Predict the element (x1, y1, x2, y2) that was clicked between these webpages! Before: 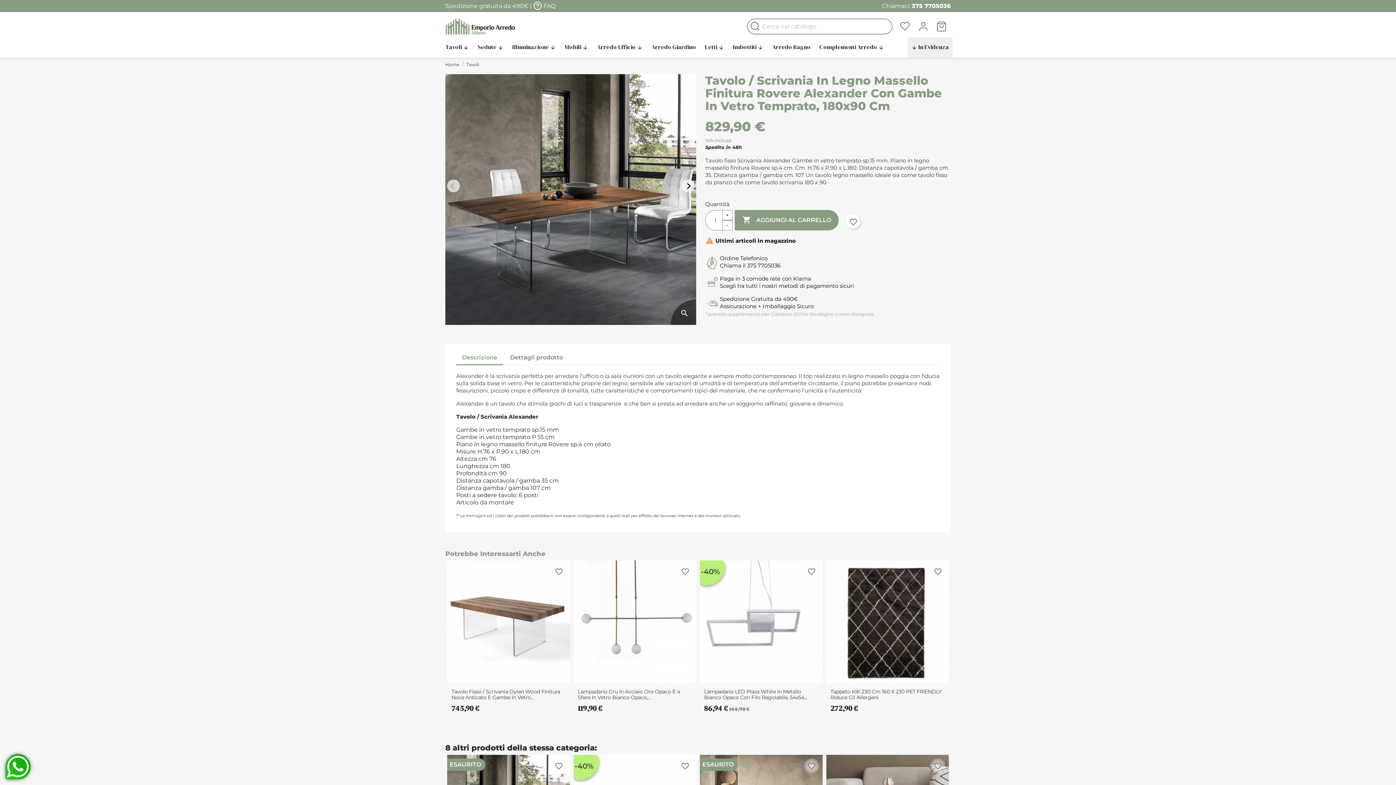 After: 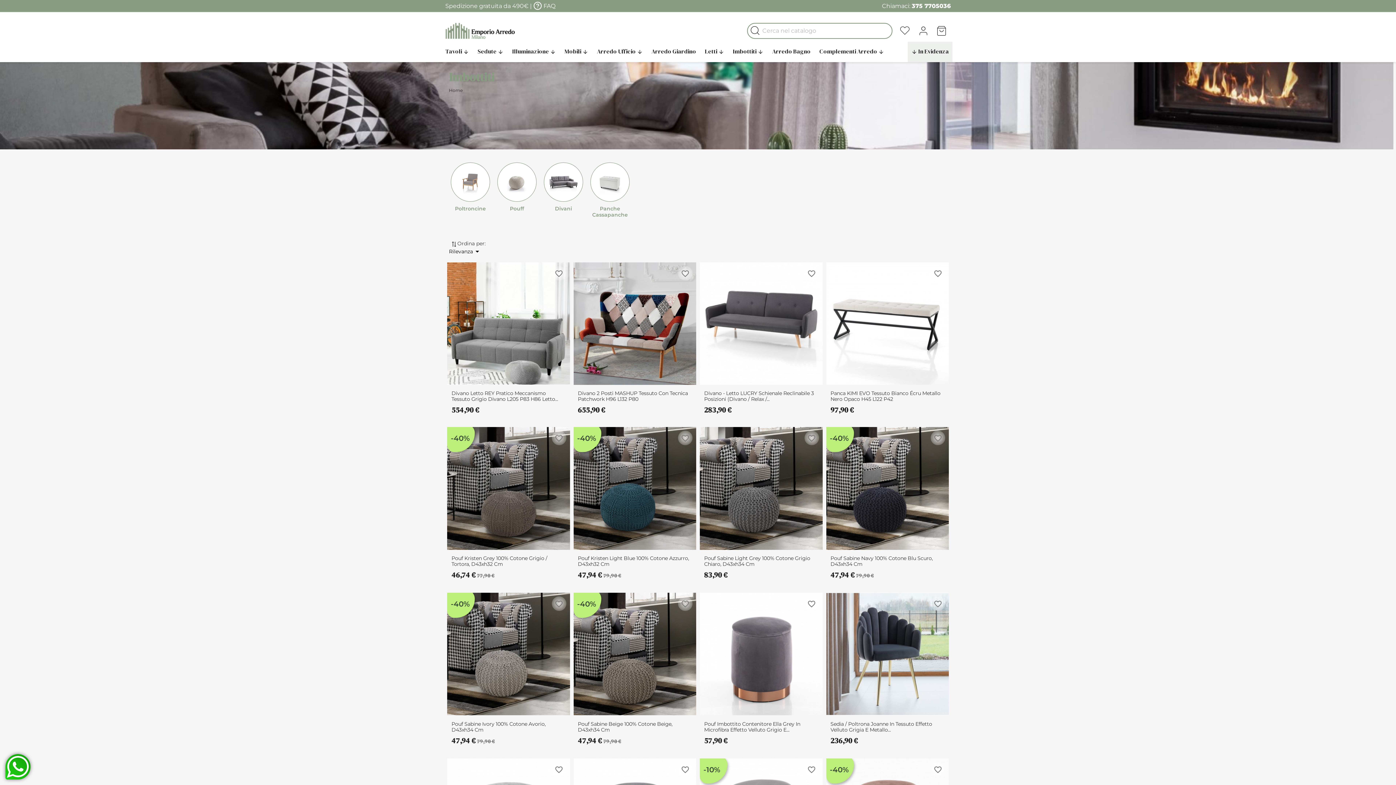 Action: bbox: (729, 37, 767, 57) label: Imbottiti arrow_downward